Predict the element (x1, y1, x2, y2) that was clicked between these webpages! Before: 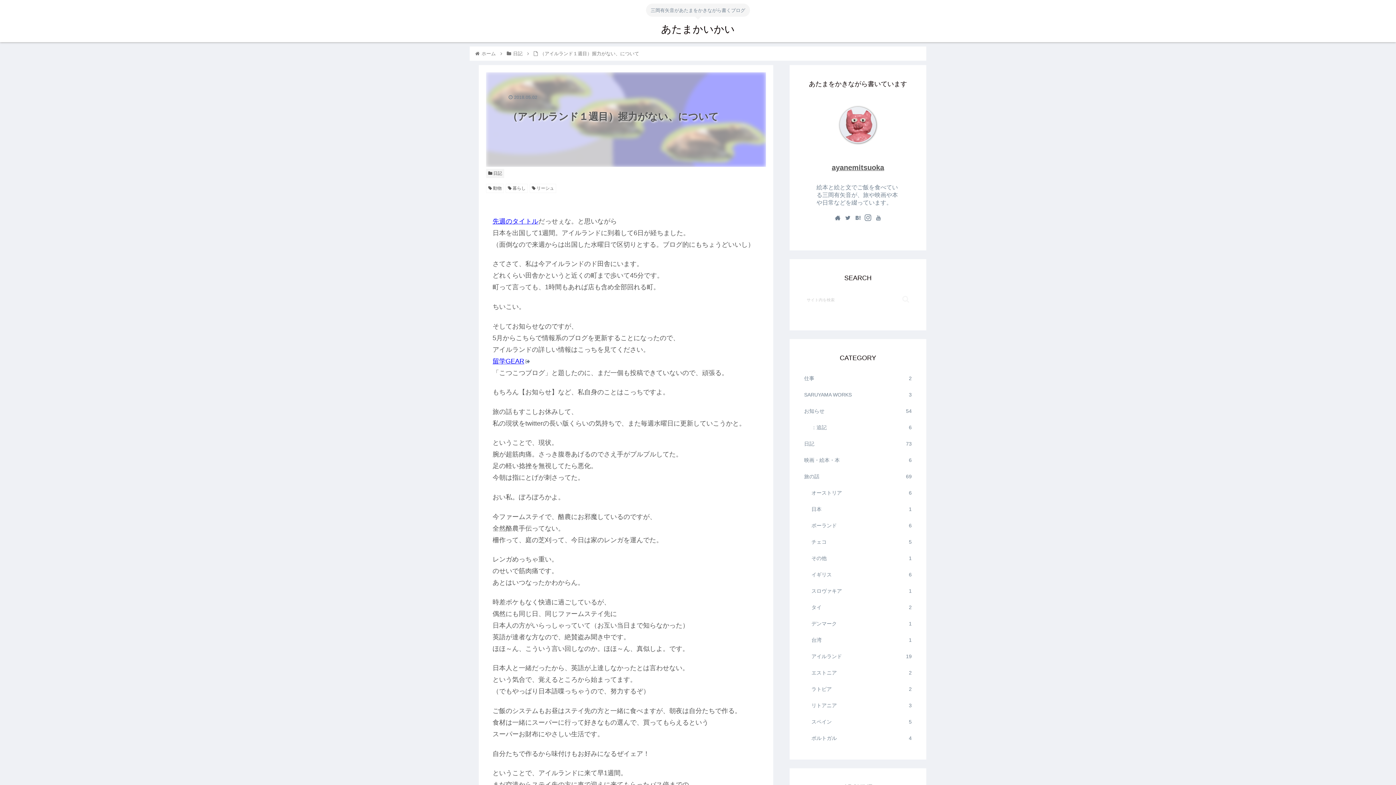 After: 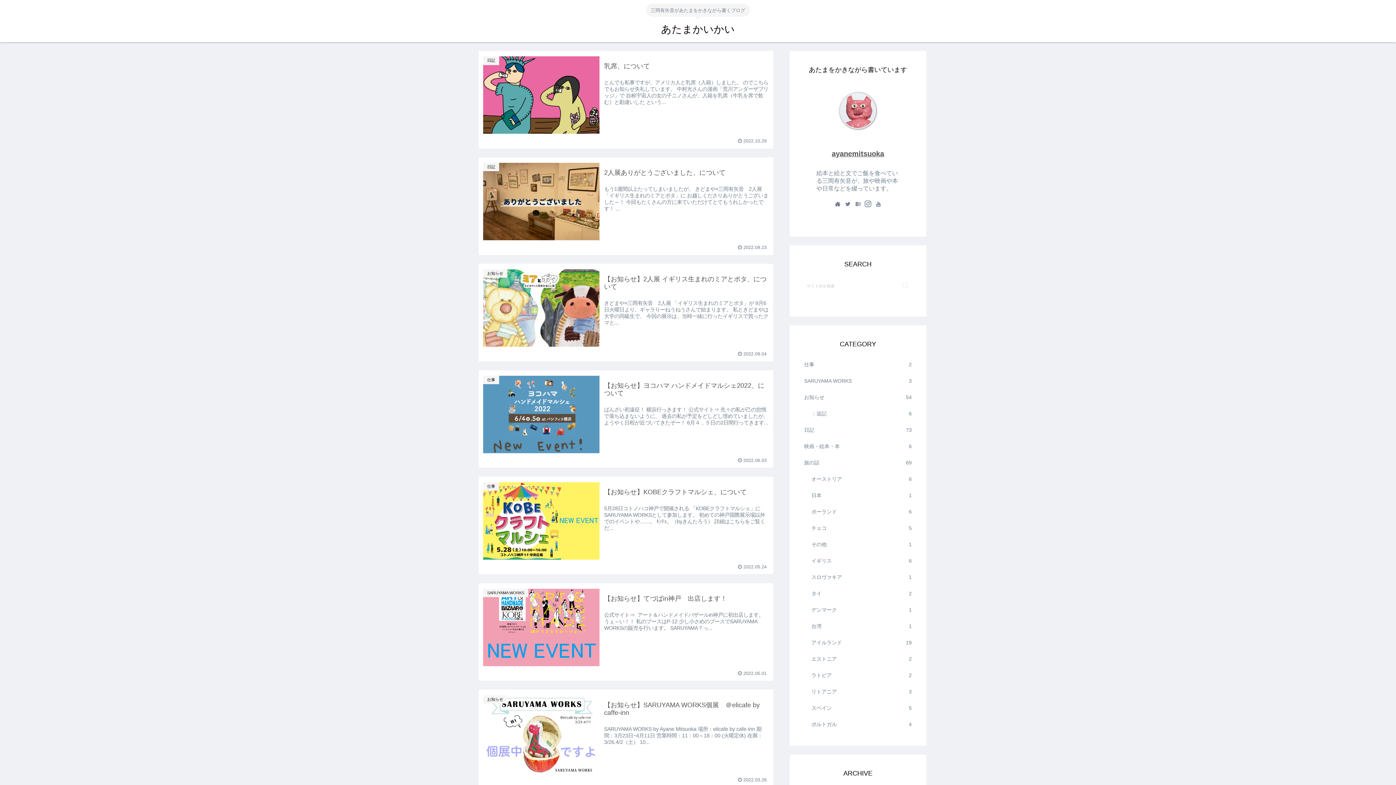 Action: label: あたまかいかい bbox: (661, 26, 735, 34)